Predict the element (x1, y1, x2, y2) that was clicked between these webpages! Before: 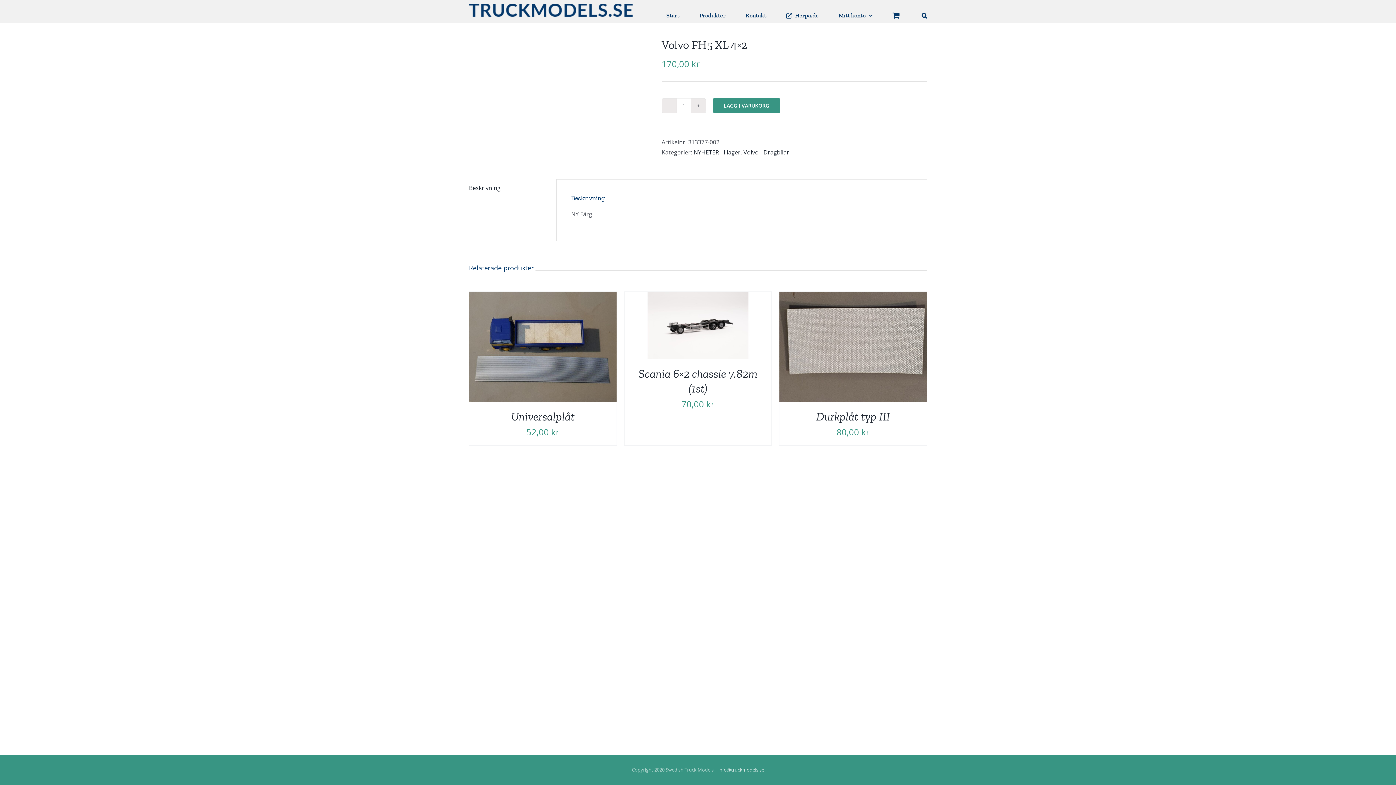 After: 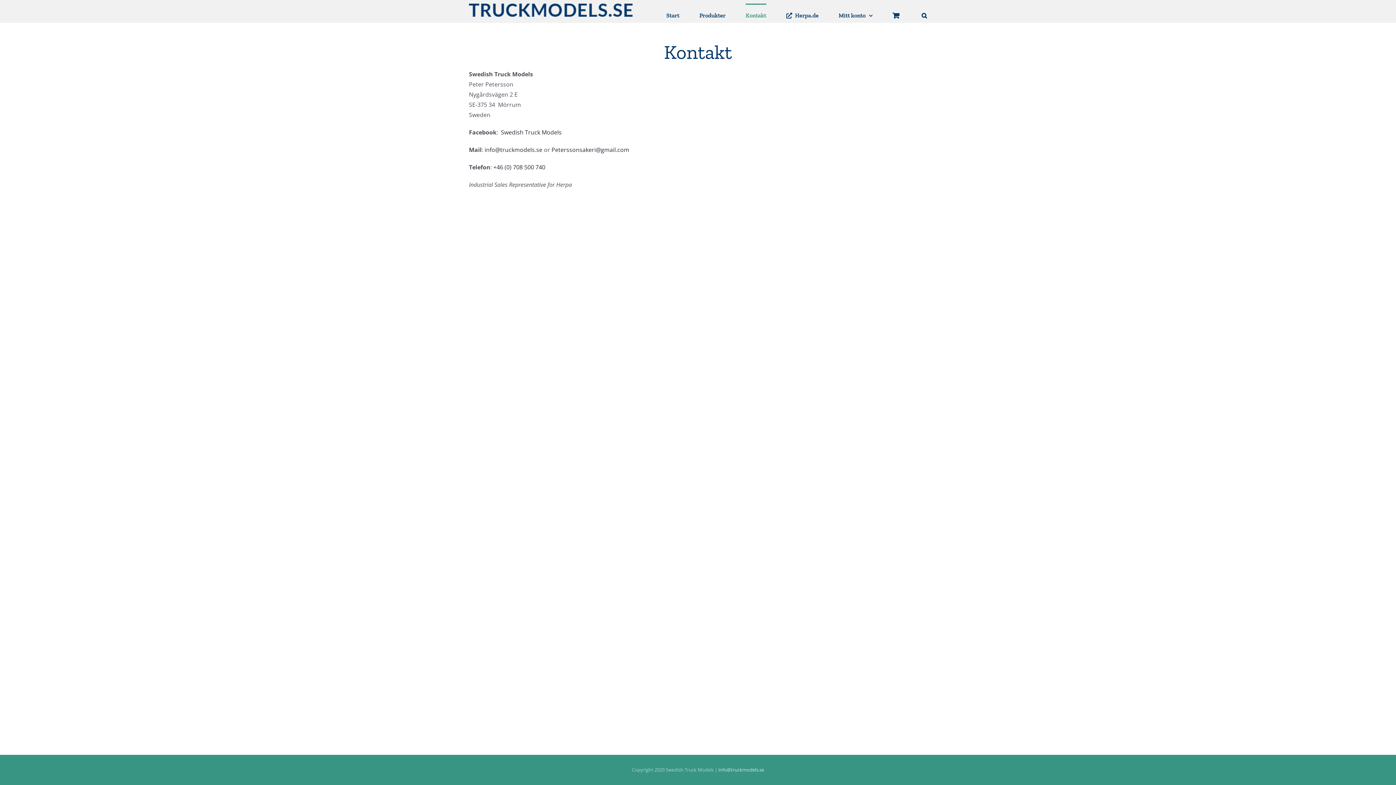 Action: bbox: (745, 3, 766, 26) label: Kontakt